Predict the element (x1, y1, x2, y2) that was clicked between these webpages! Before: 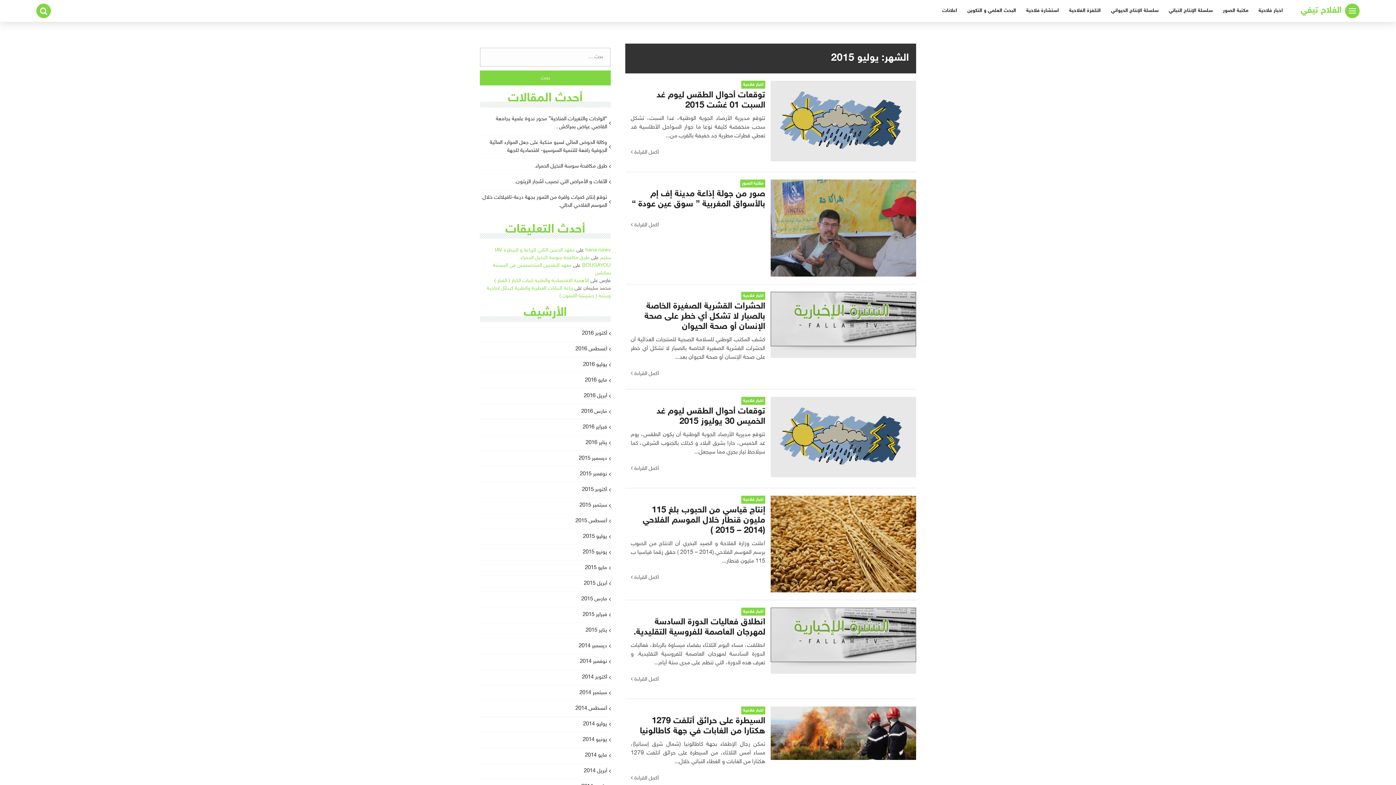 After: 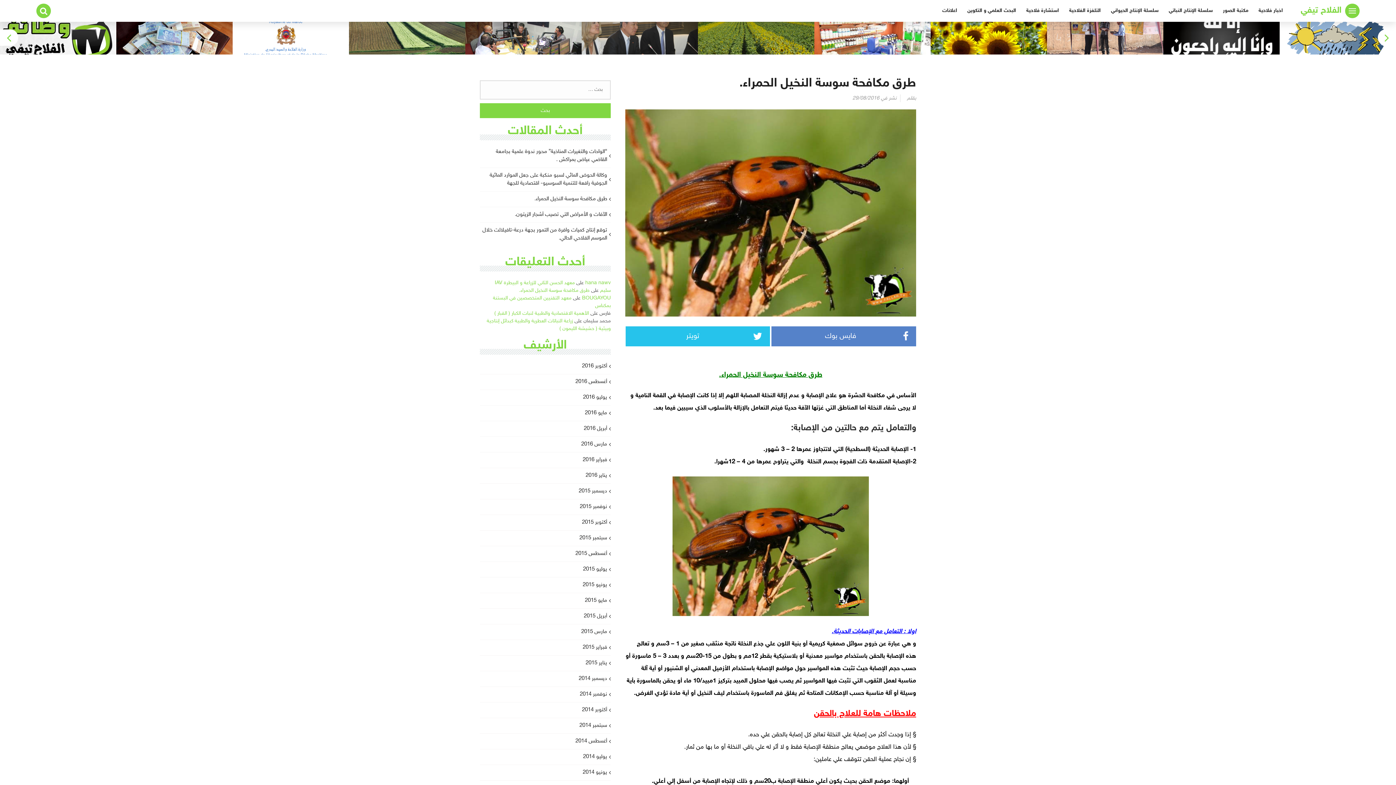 Action: label: طرق مكافحة سوسة النخيل الحمراء. bbox: (480, 162, 610, 174)